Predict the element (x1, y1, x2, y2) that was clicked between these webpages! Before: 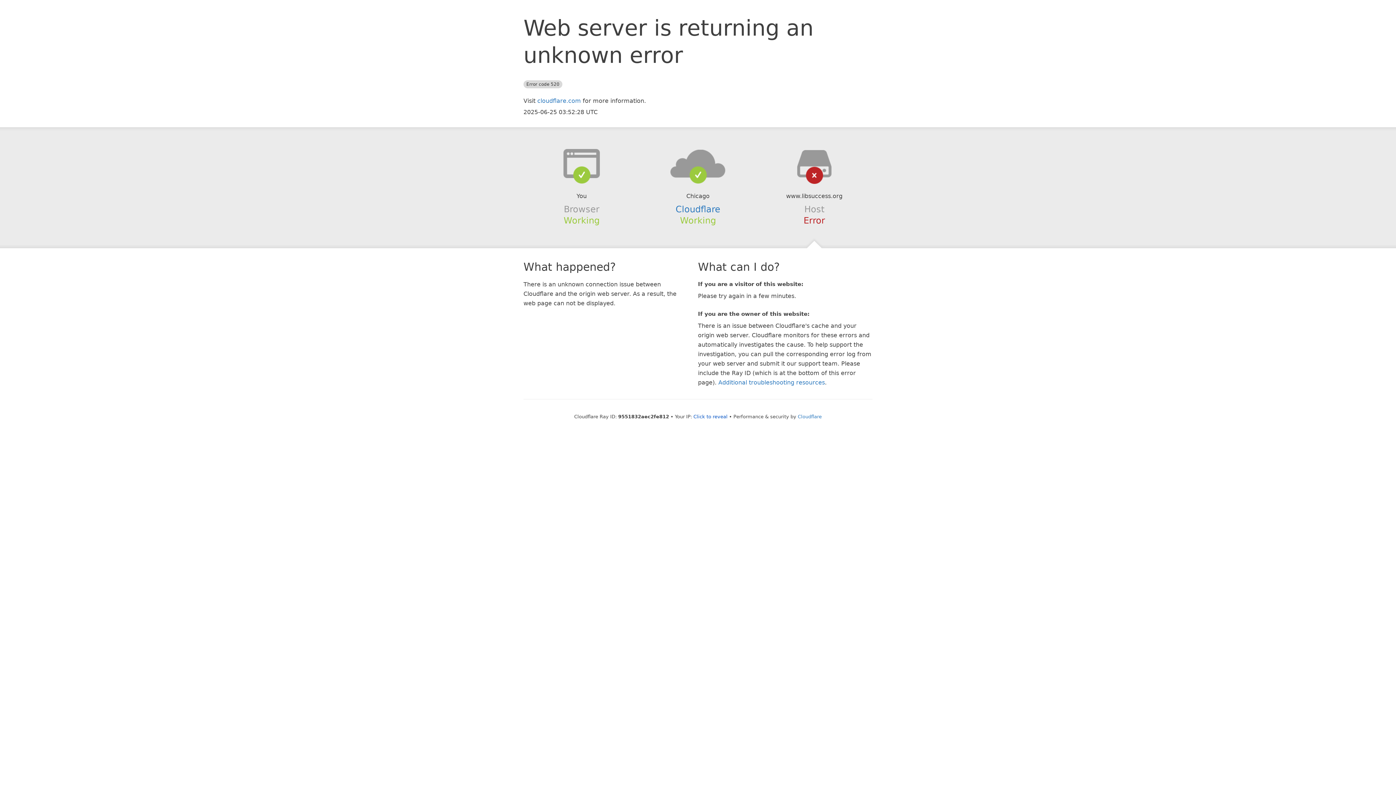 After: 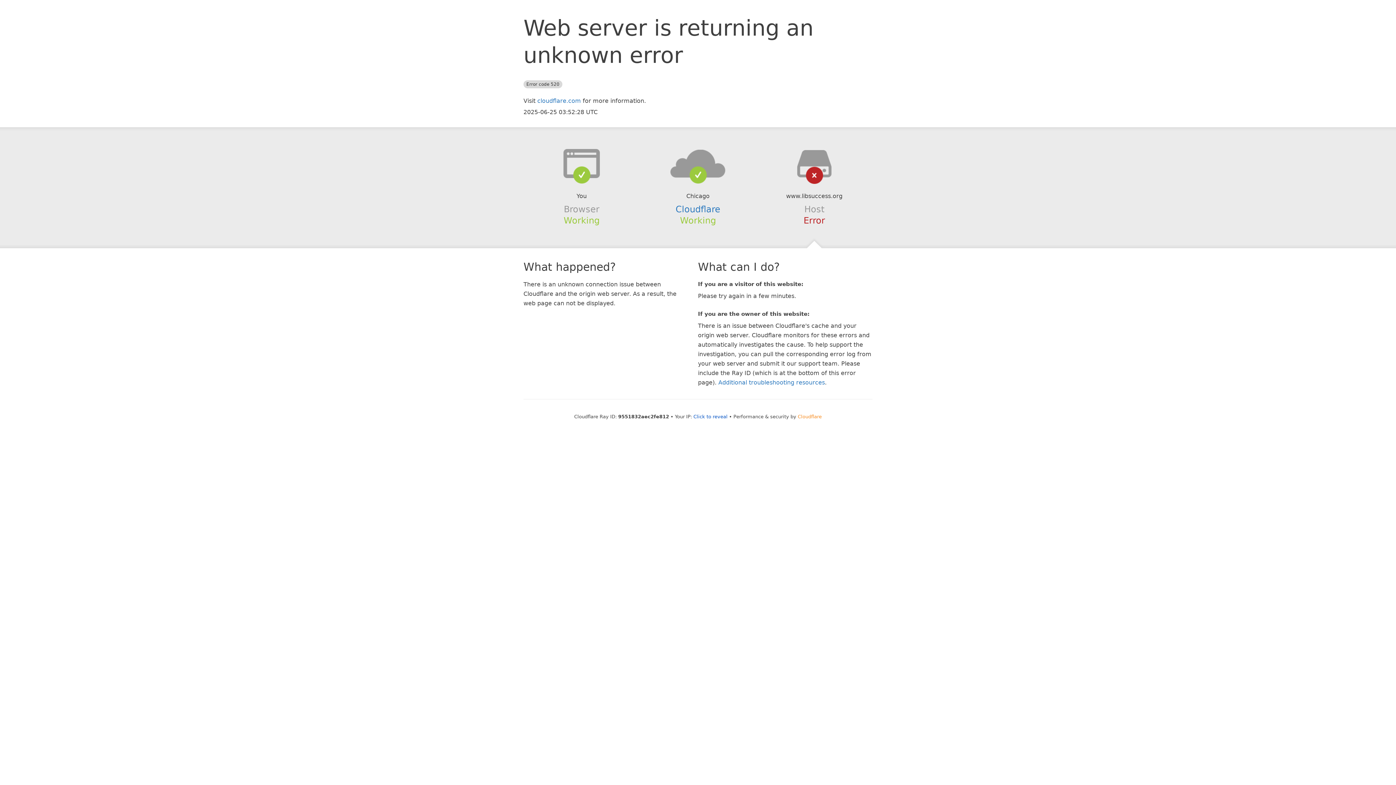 Action: label: Cloudflare bbox: (798, 414, 822, 419)